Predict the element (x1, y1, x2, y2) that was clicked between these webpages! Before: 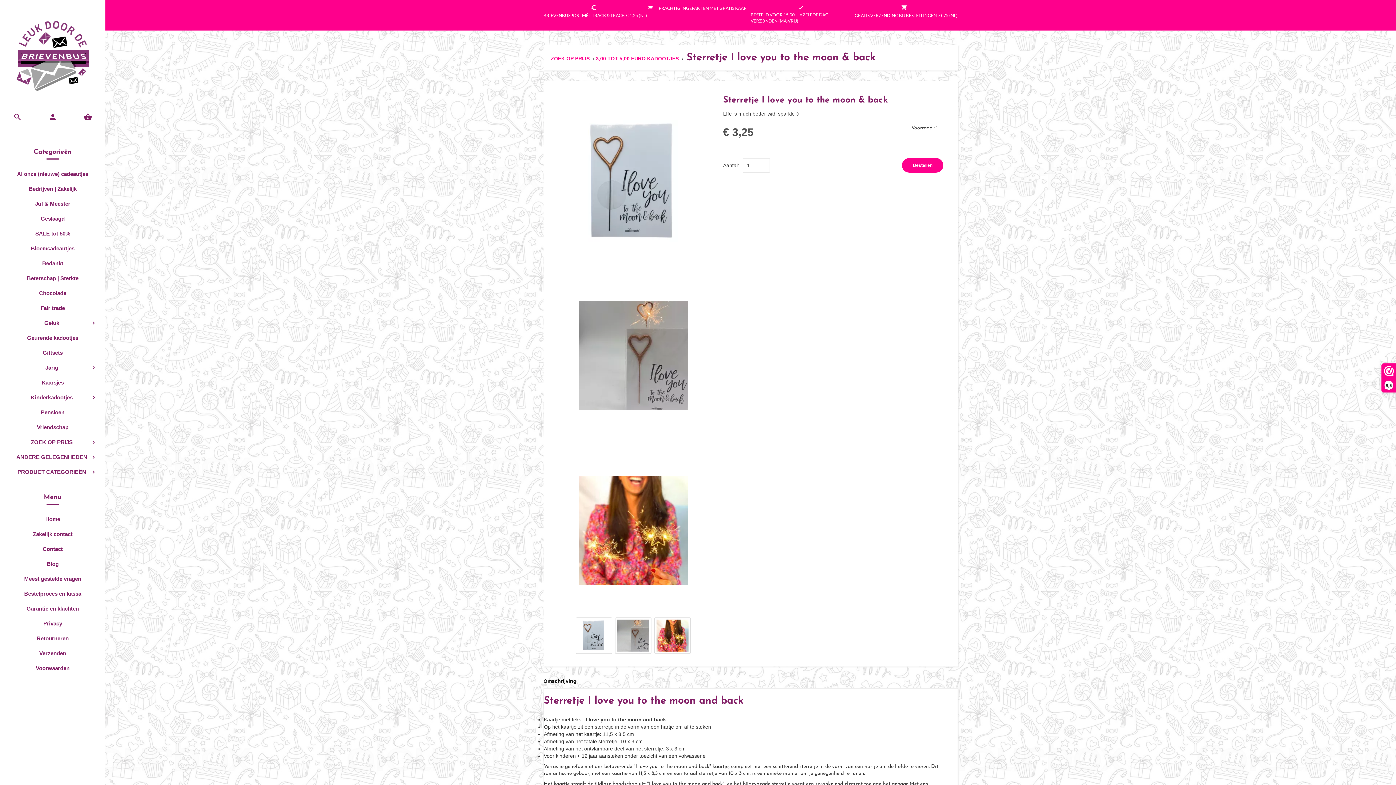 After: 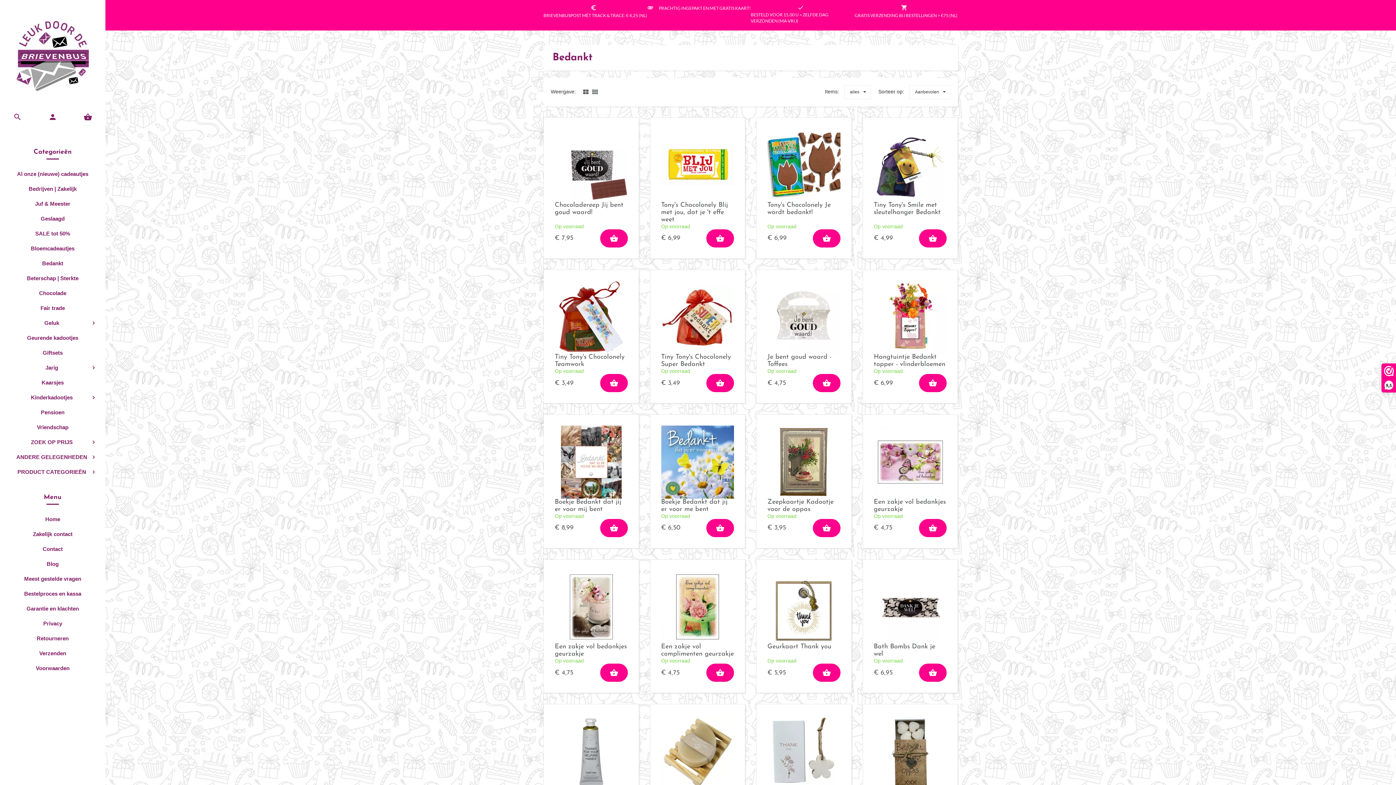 Action: bbox: (0, 256, 105, 270) label: Bedankt